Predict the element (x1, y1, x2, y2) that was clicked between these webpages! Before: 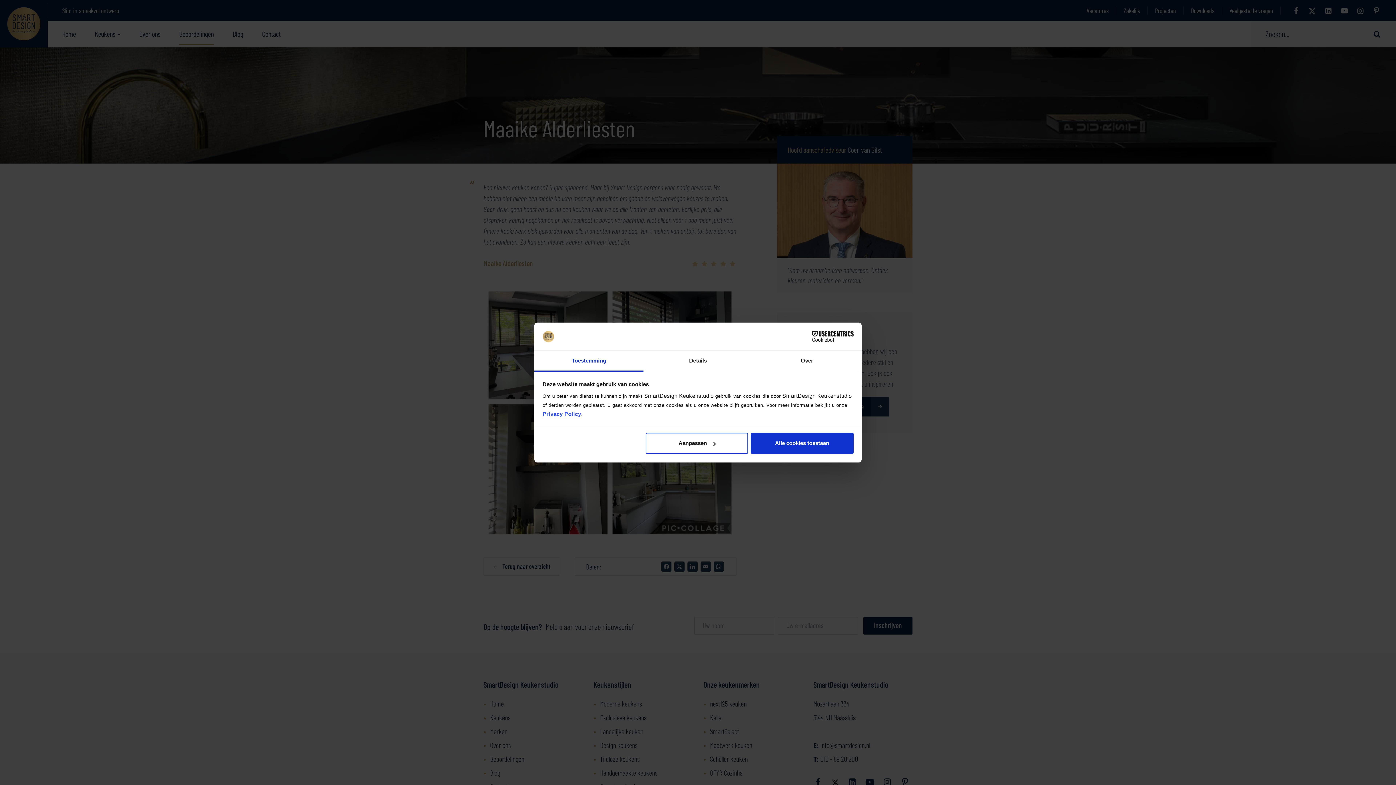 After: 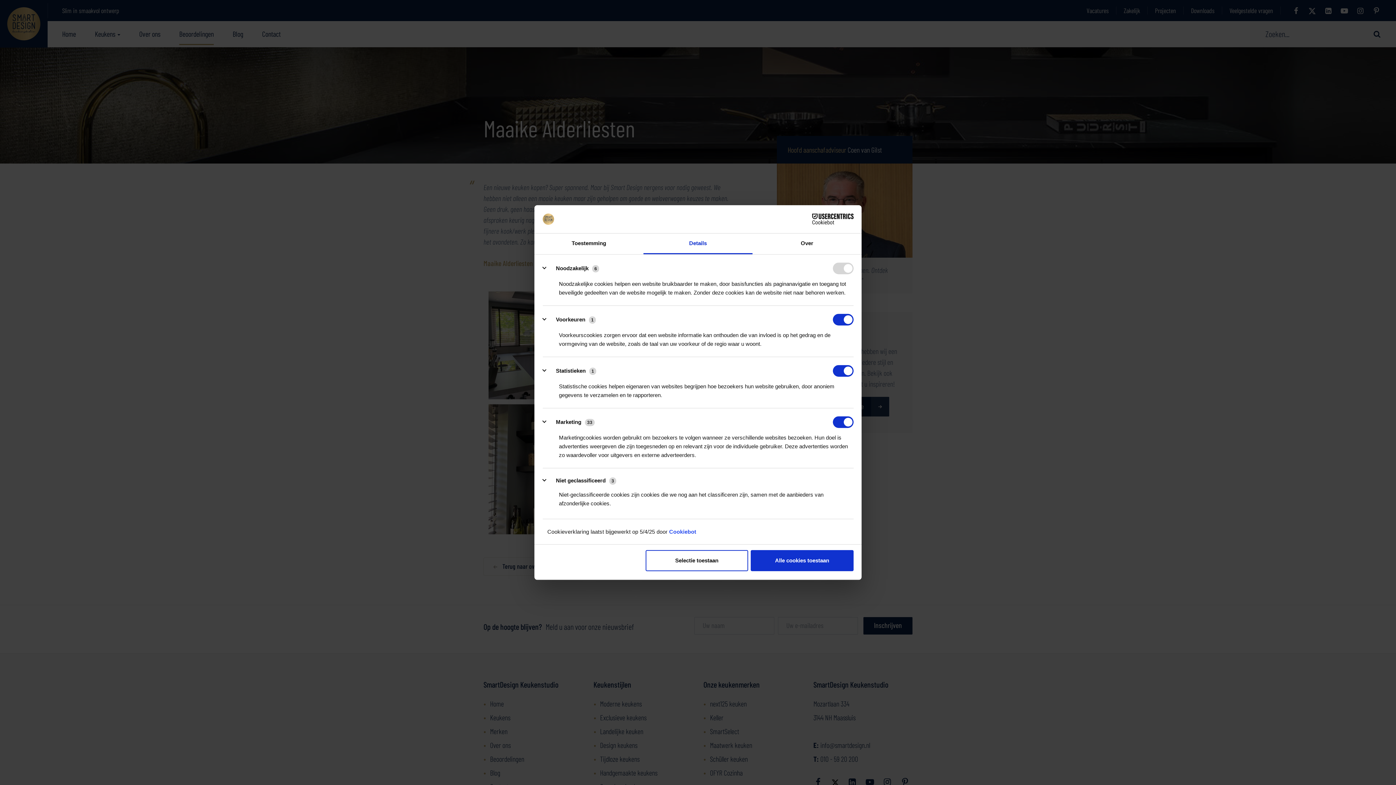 Action: bbox: (645, 433, 748, 454) label: Aanpassen